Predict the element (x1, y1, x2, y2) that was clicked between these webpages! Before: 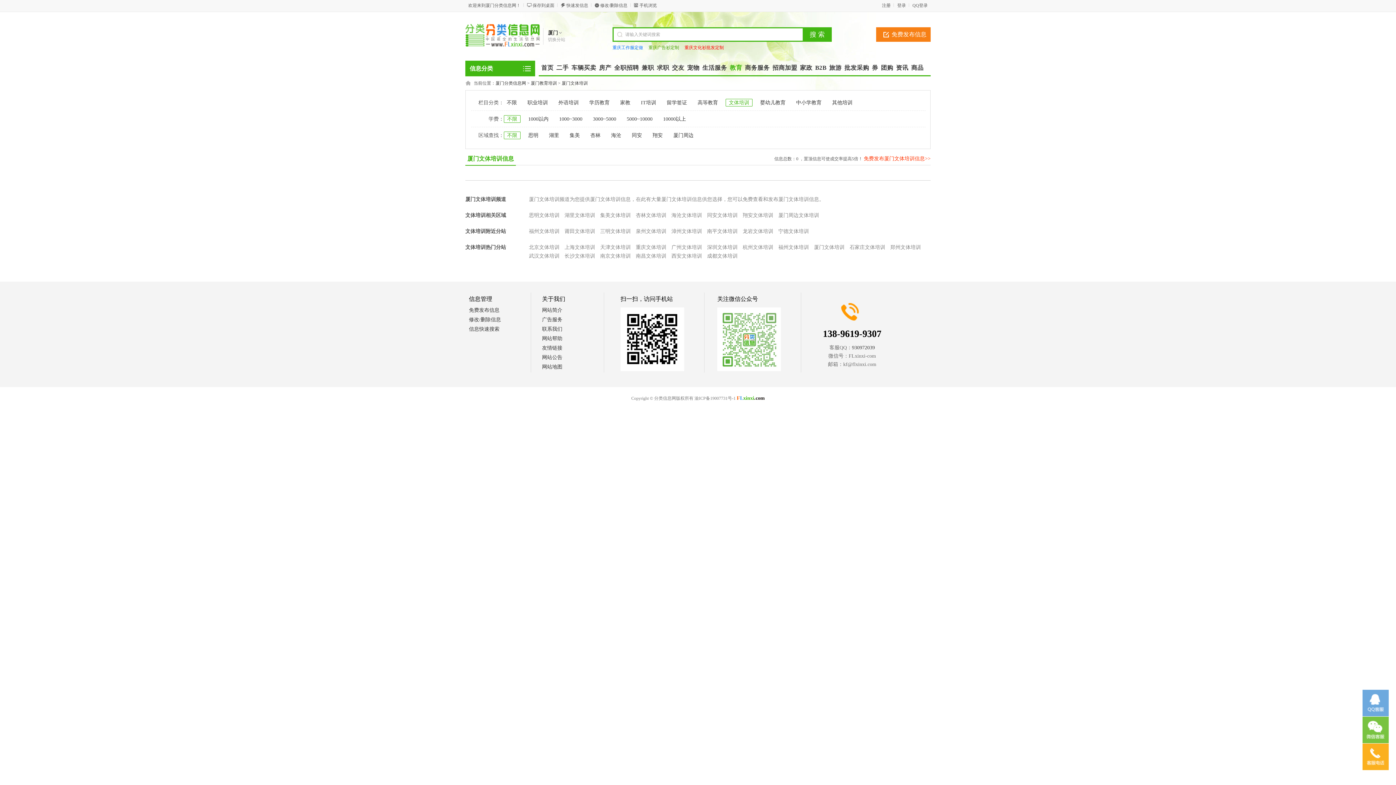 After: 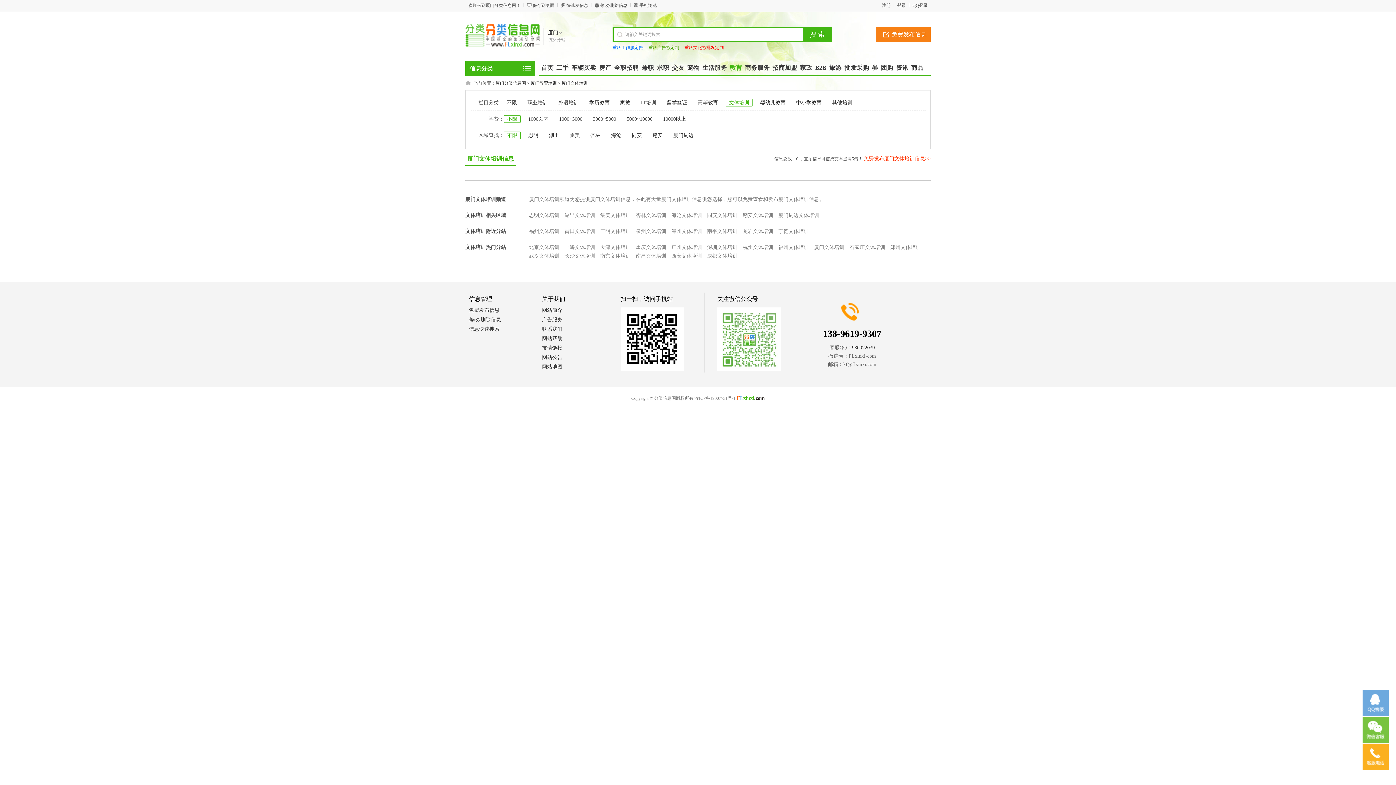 Action: label: FLxinxi.com bbox: (736, 396, 764, 401)